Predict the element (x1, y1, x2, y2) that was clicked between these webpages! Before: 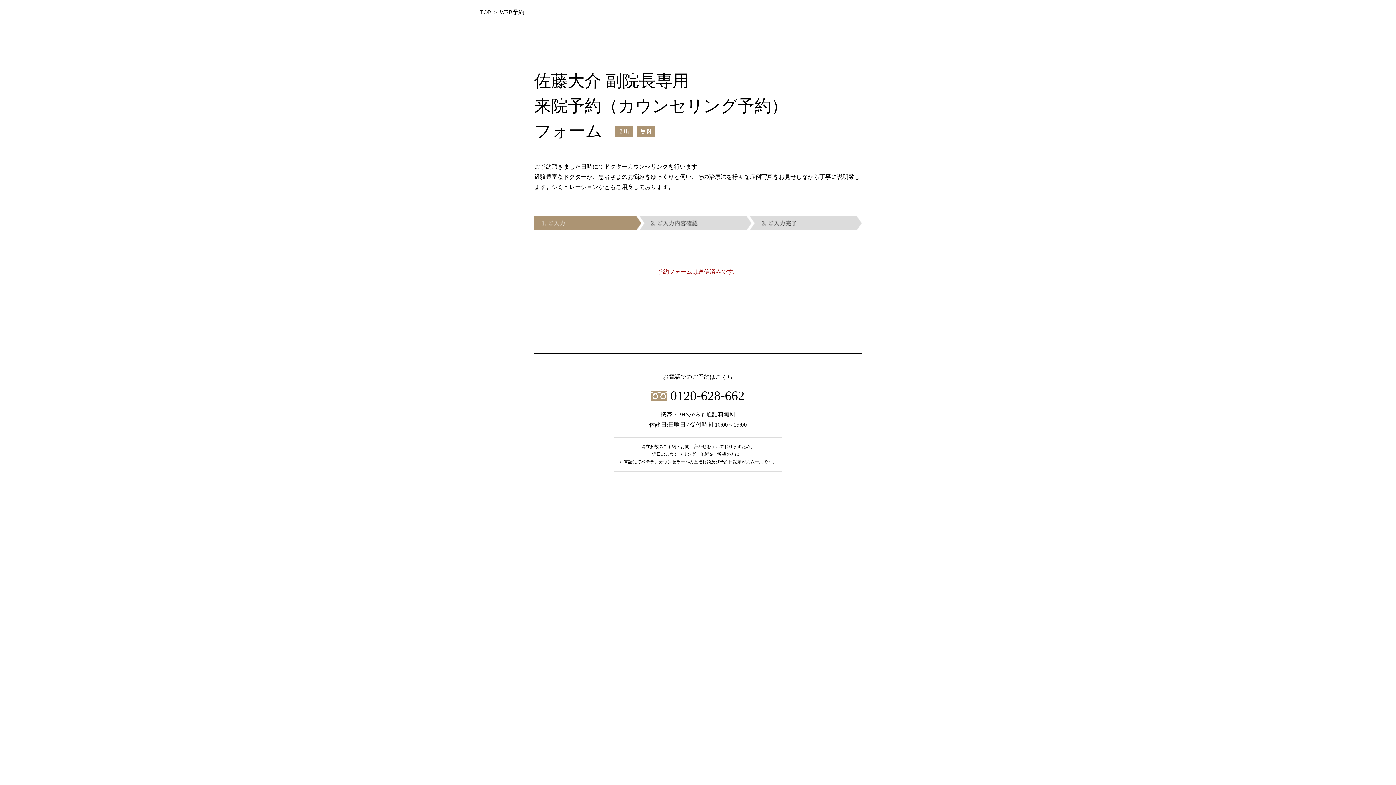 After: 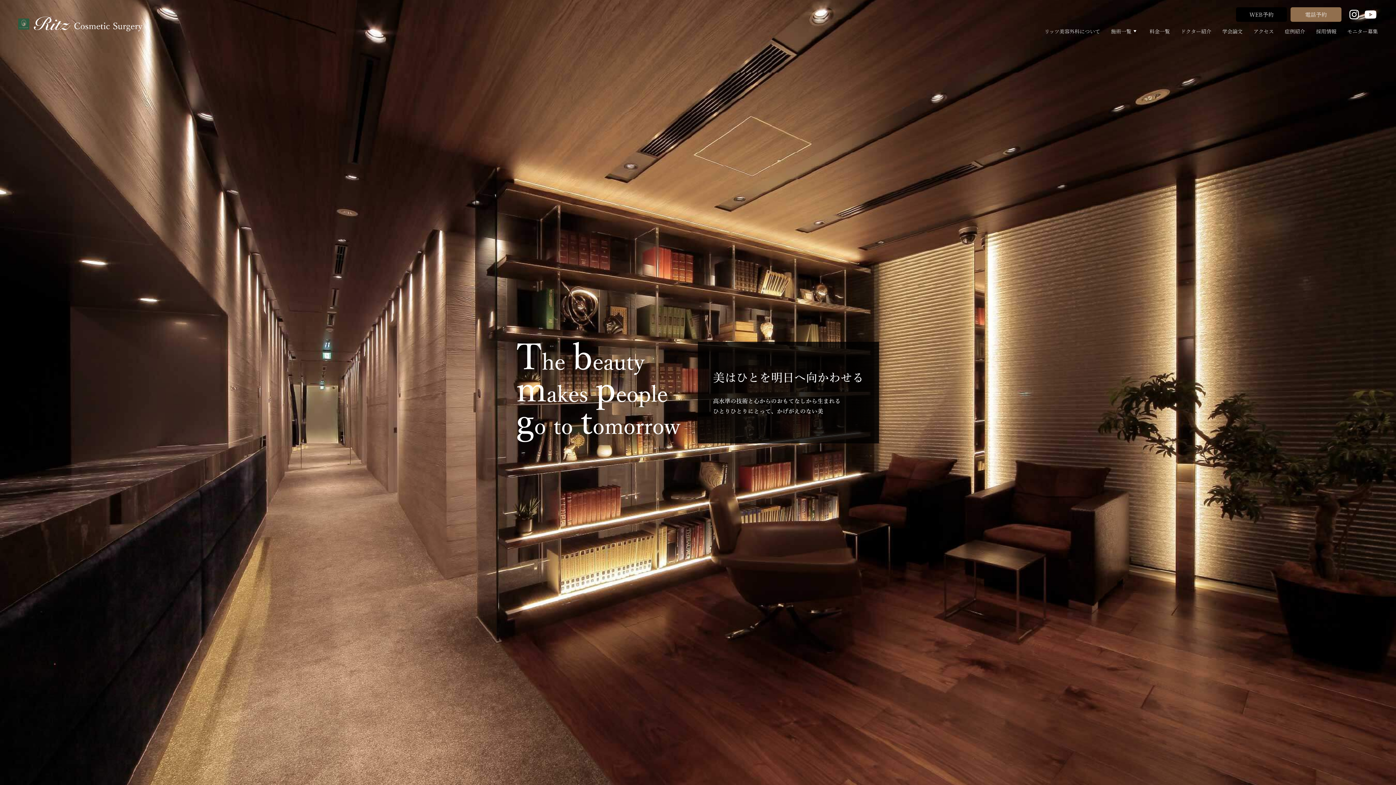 Action: bbox: (480, 9, 490, 15) label: TOP